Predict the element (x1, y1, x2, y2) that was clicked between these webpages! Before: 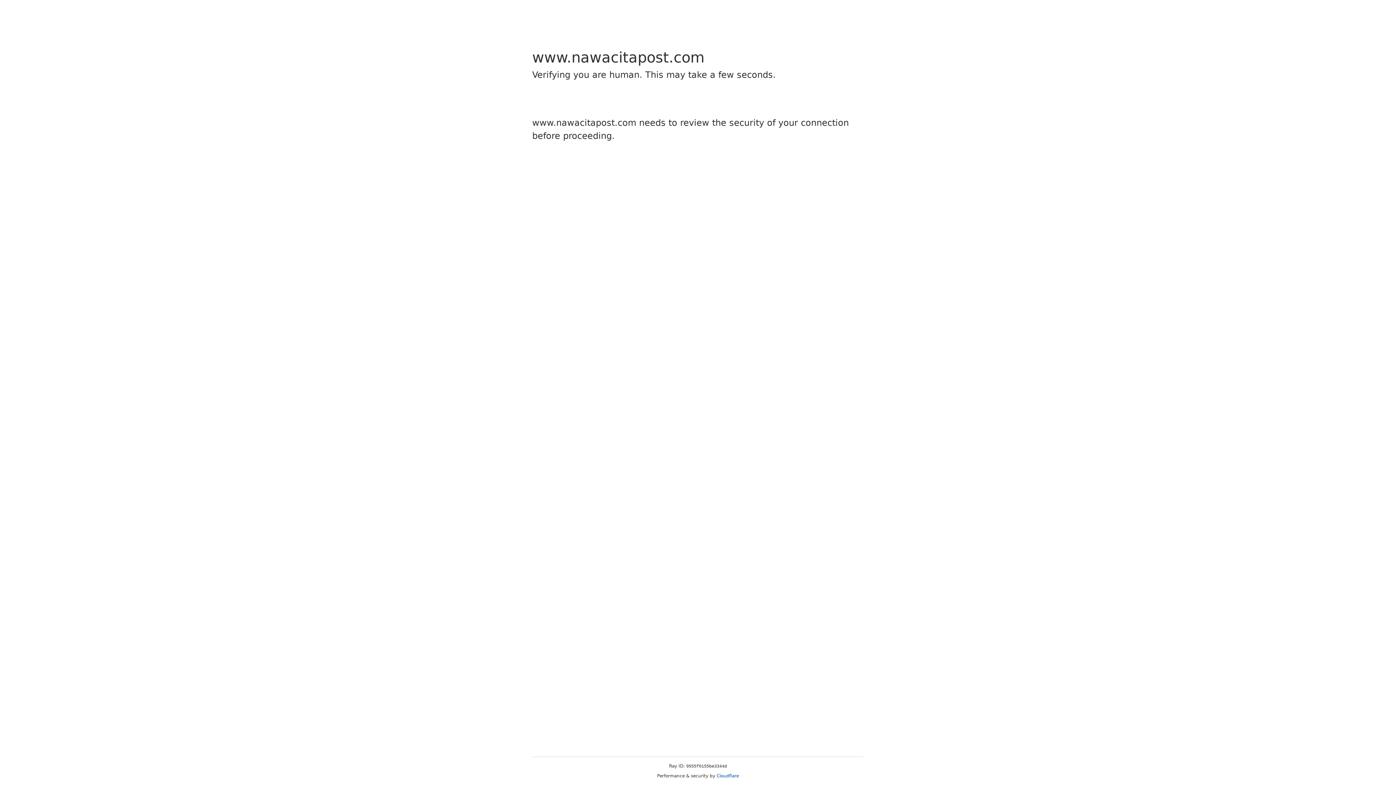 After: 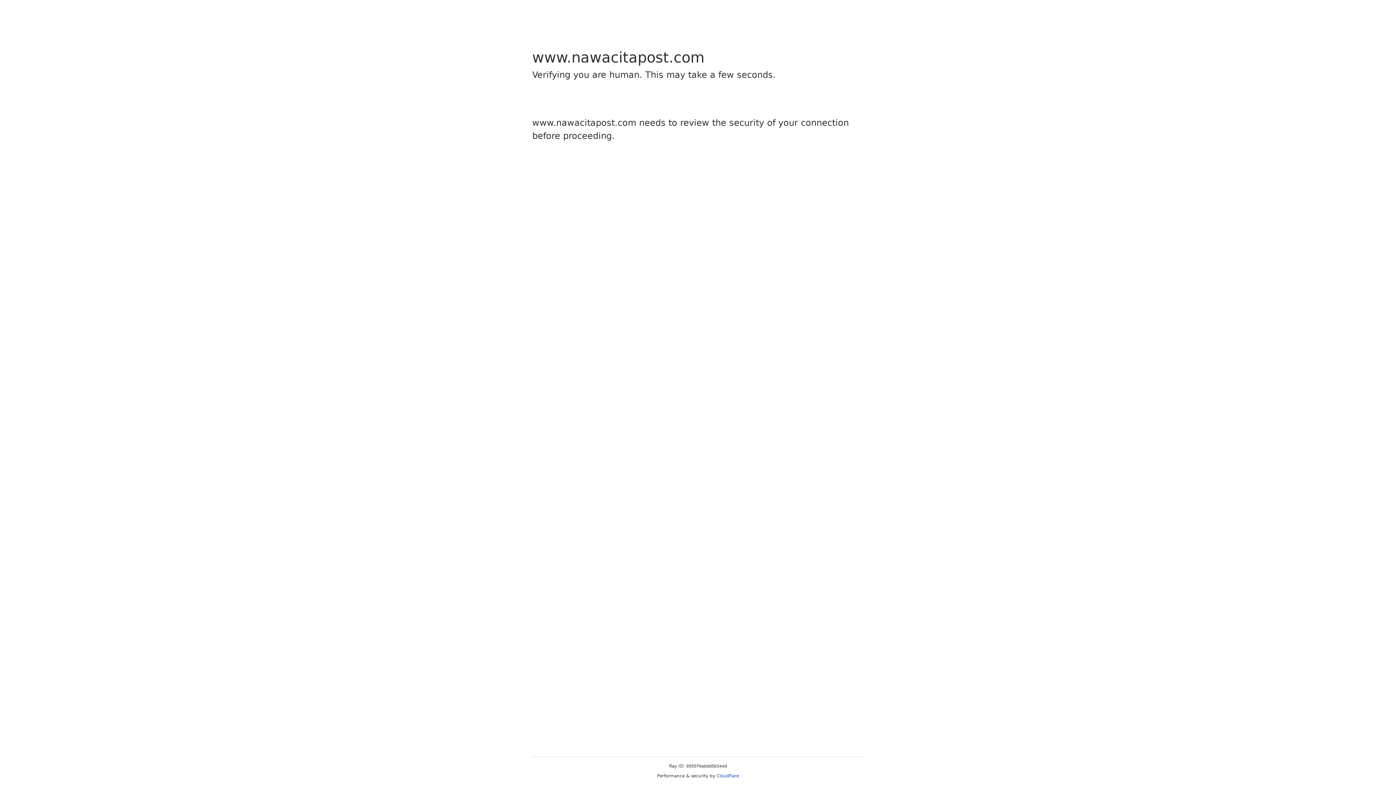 Action: label: Cloudflare bbox: (716, 773, 739, 778)